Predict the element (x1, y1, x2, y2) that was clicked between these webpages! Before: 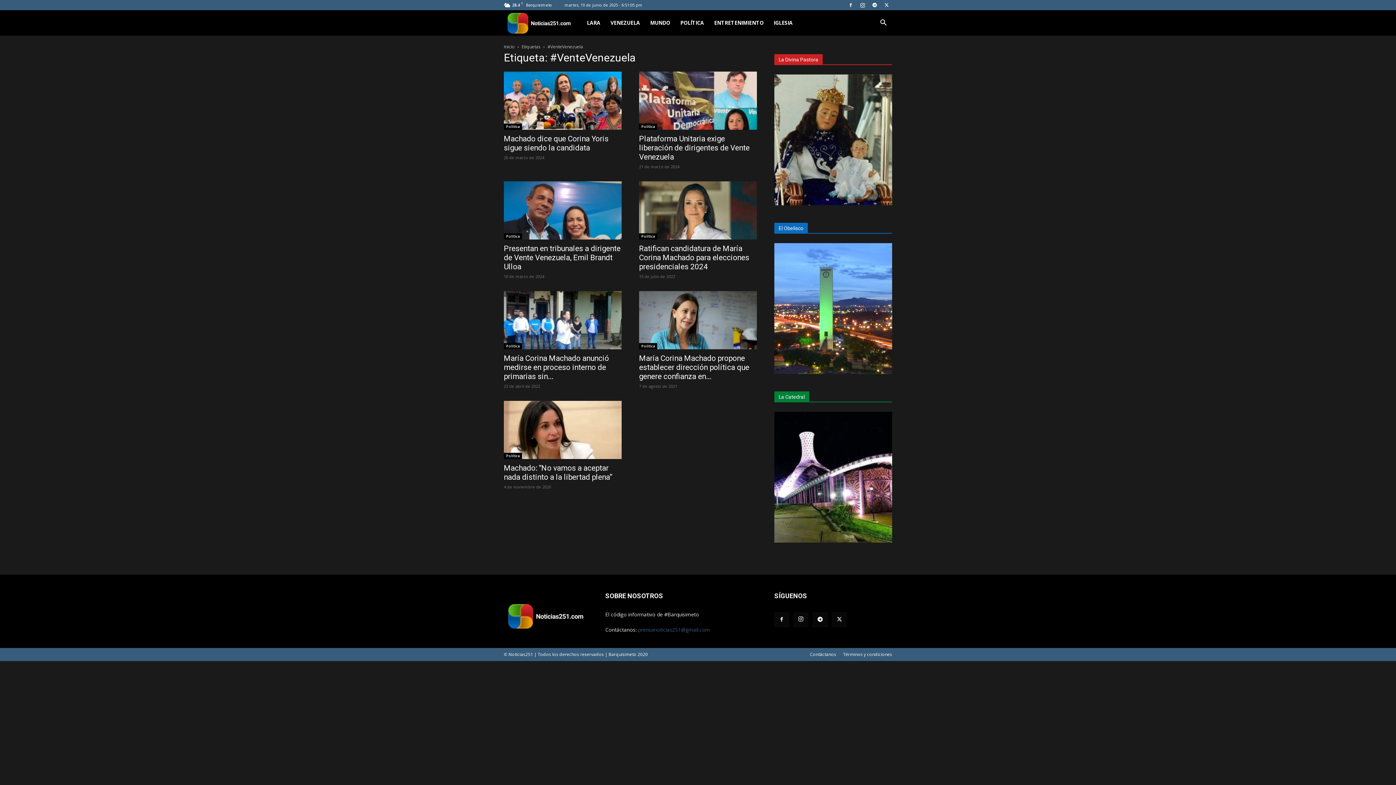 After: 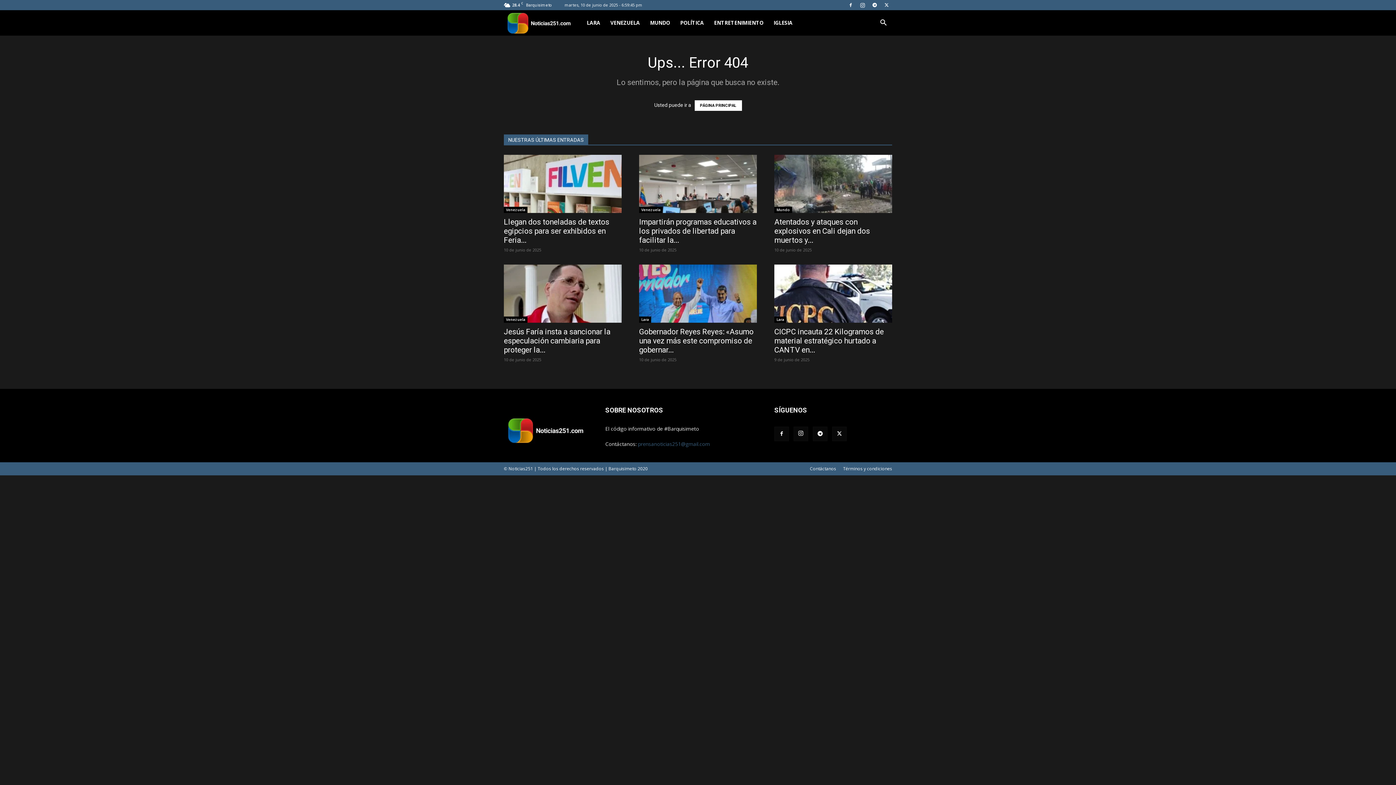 Action: bbox: (810, 651, 836, 658) label: Contáctanos